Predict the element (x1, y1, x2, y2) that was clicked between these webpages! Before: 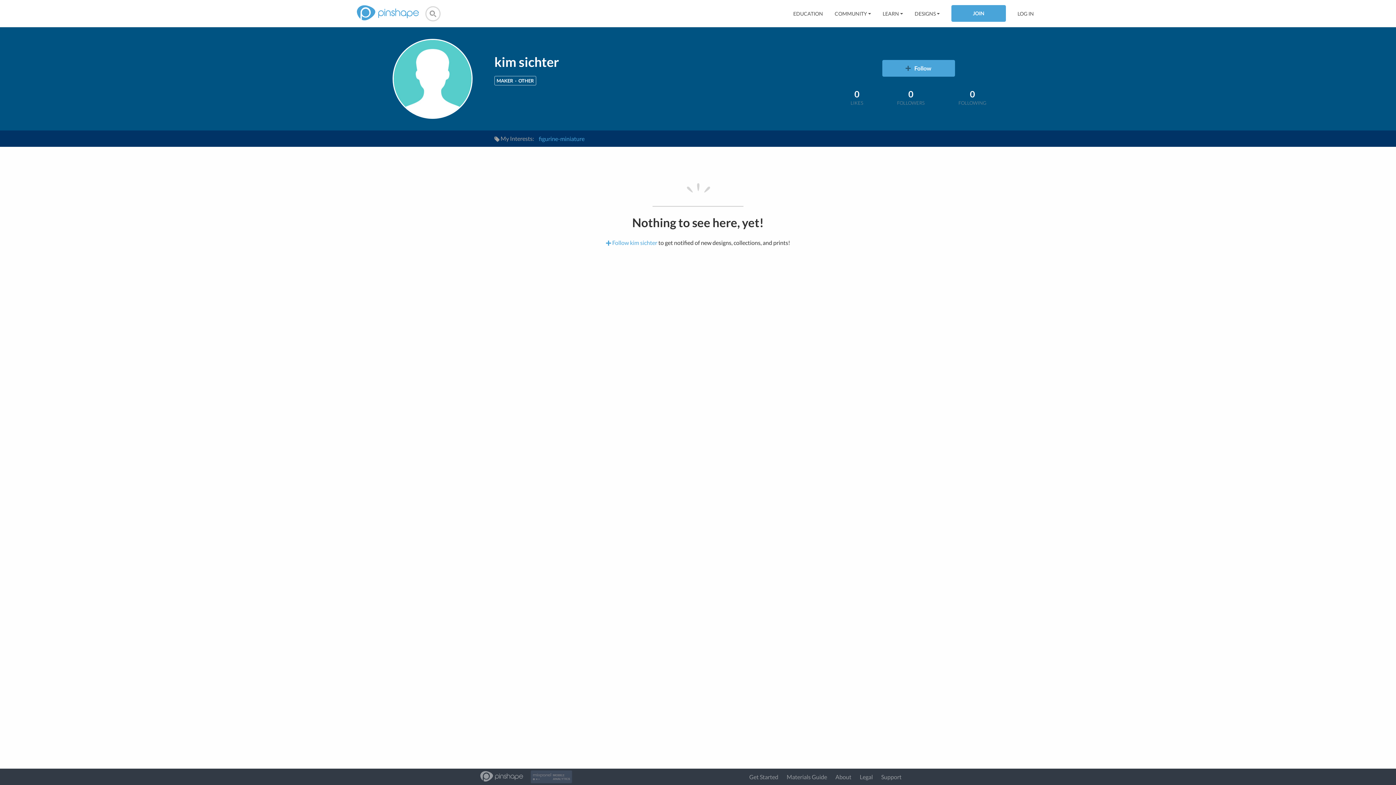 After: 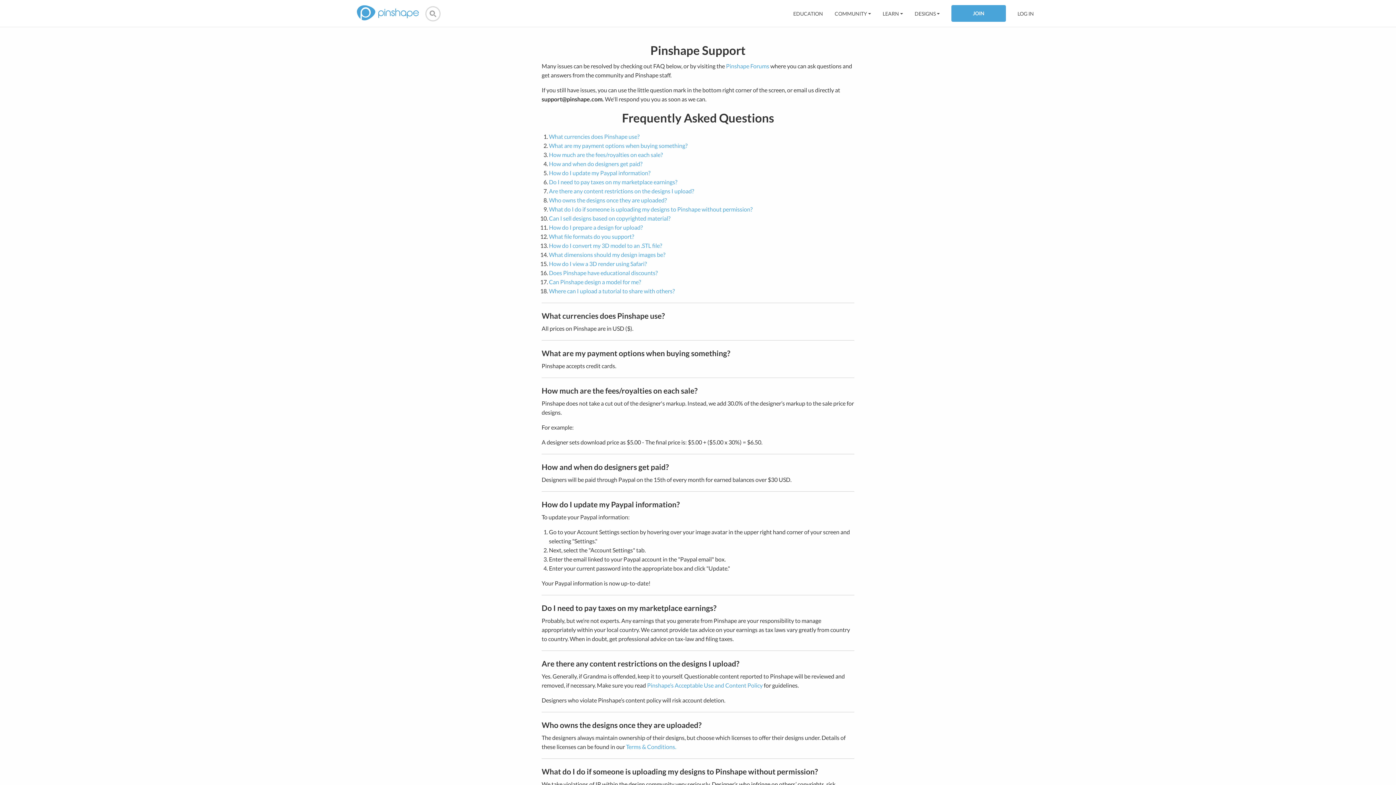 Action: label: Support bbox: (881, 773, 901, 780)